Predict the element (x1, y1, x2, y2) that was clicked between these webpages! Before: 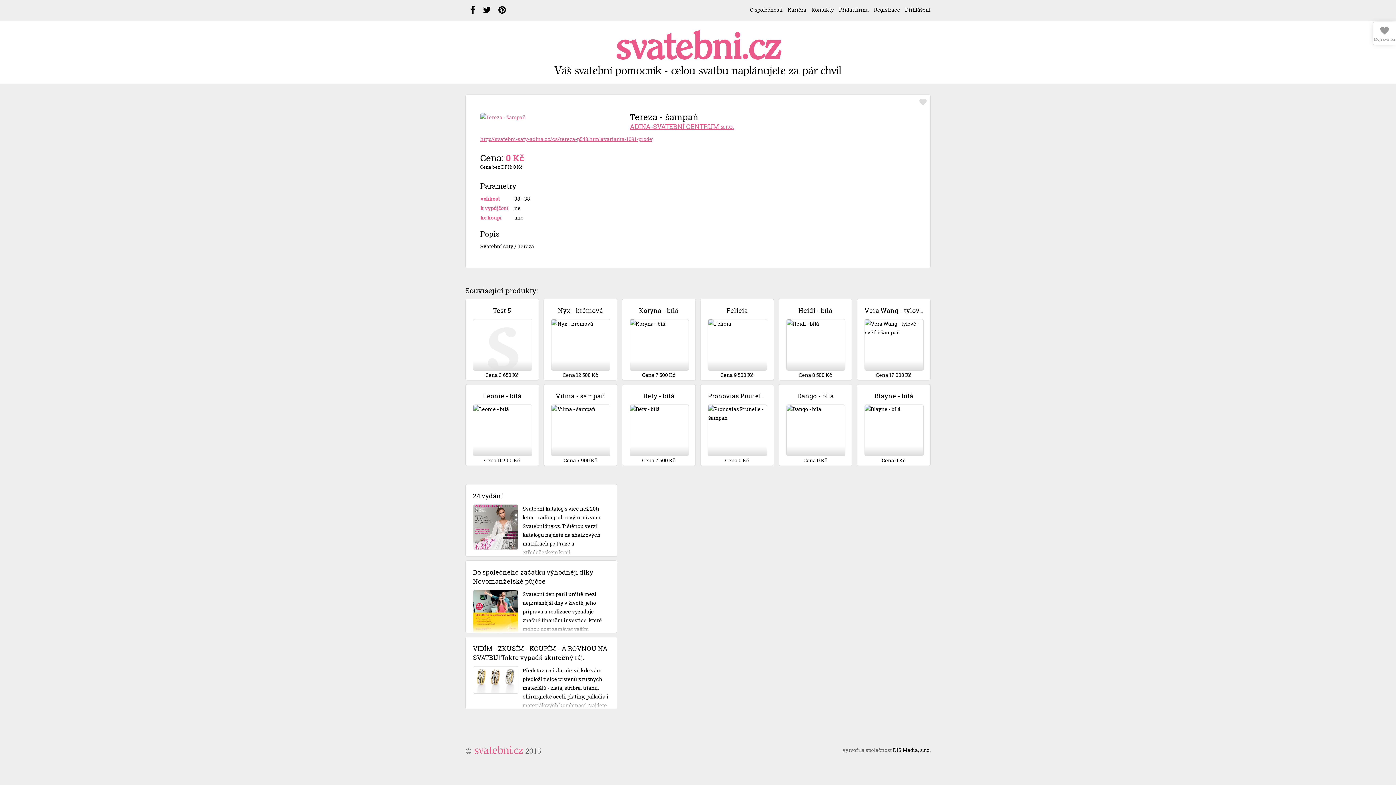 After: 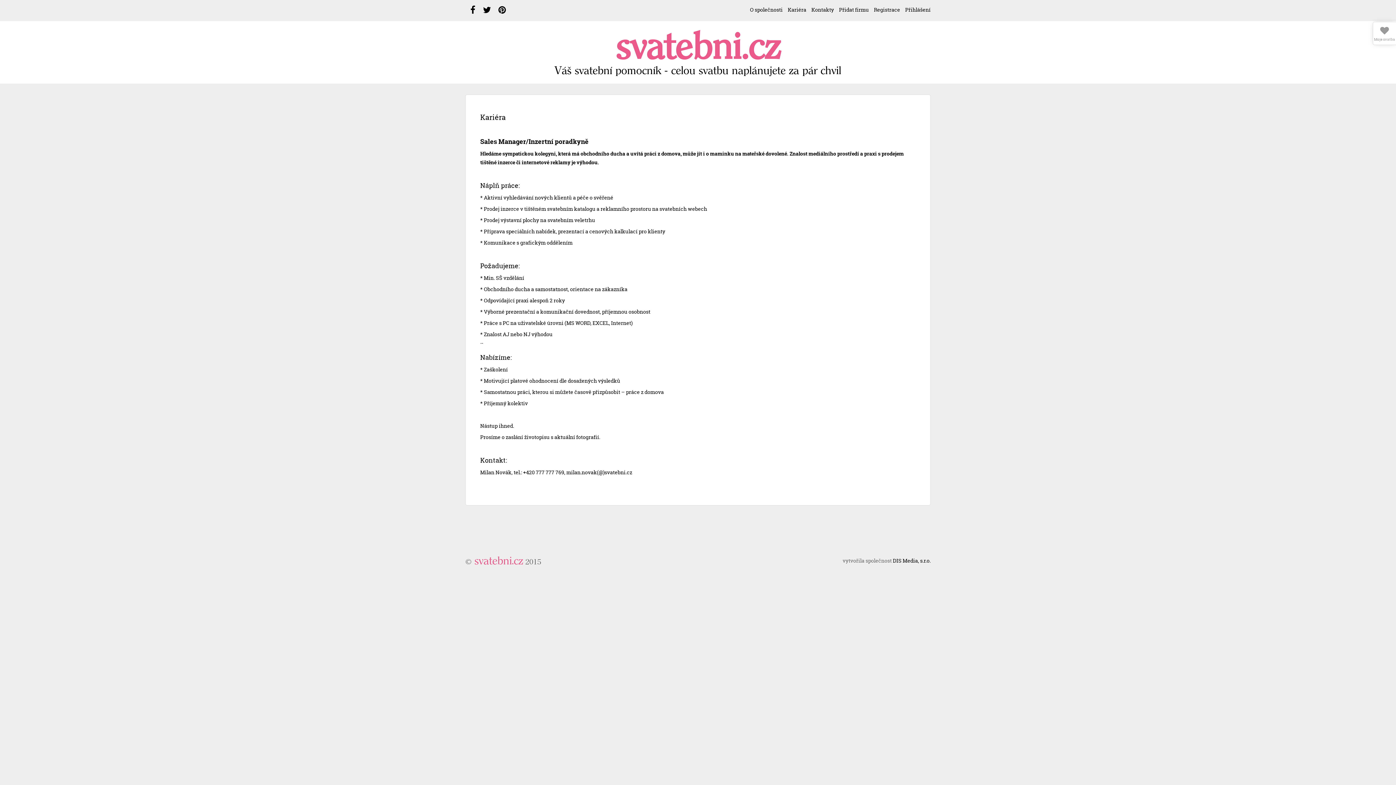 Action: bbox: (788, 6, 806, 13) label: Kariéra